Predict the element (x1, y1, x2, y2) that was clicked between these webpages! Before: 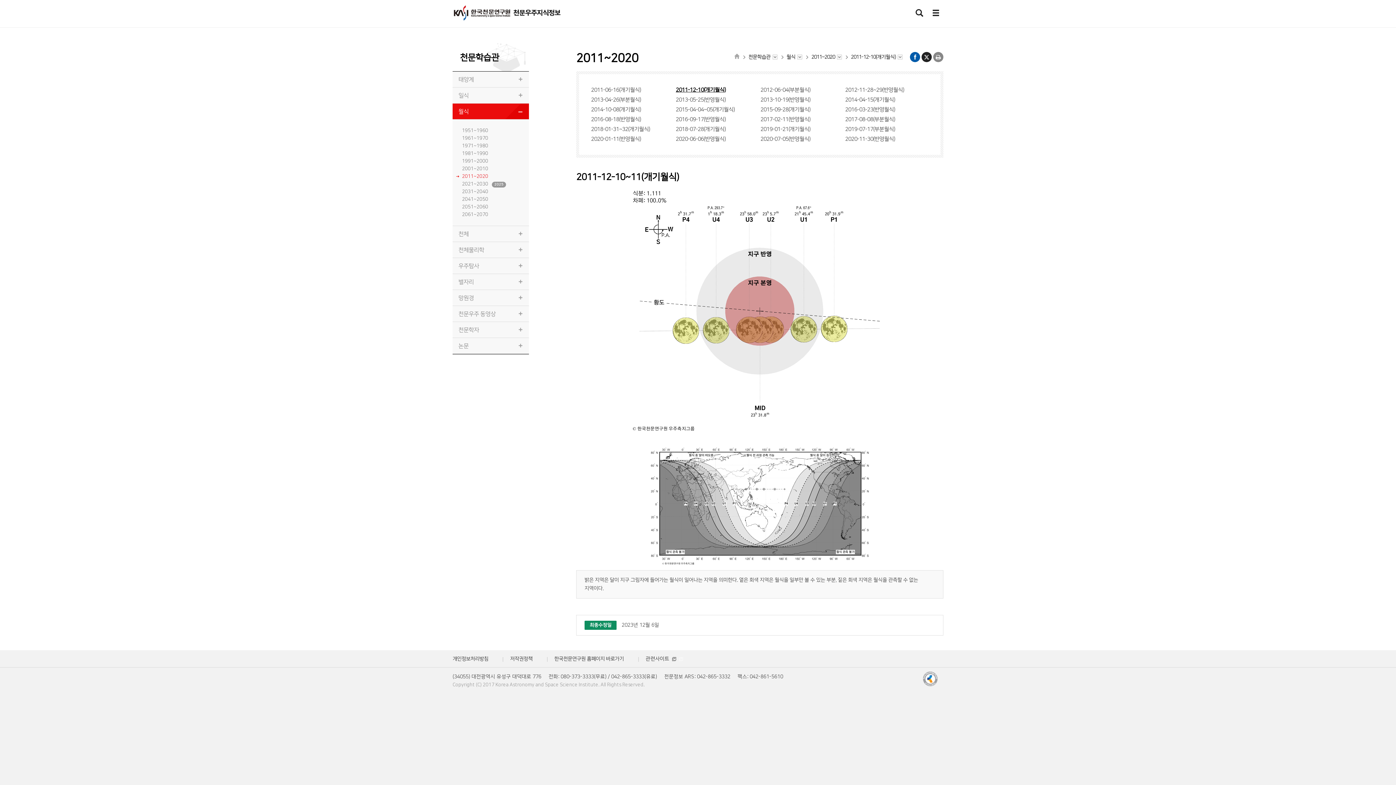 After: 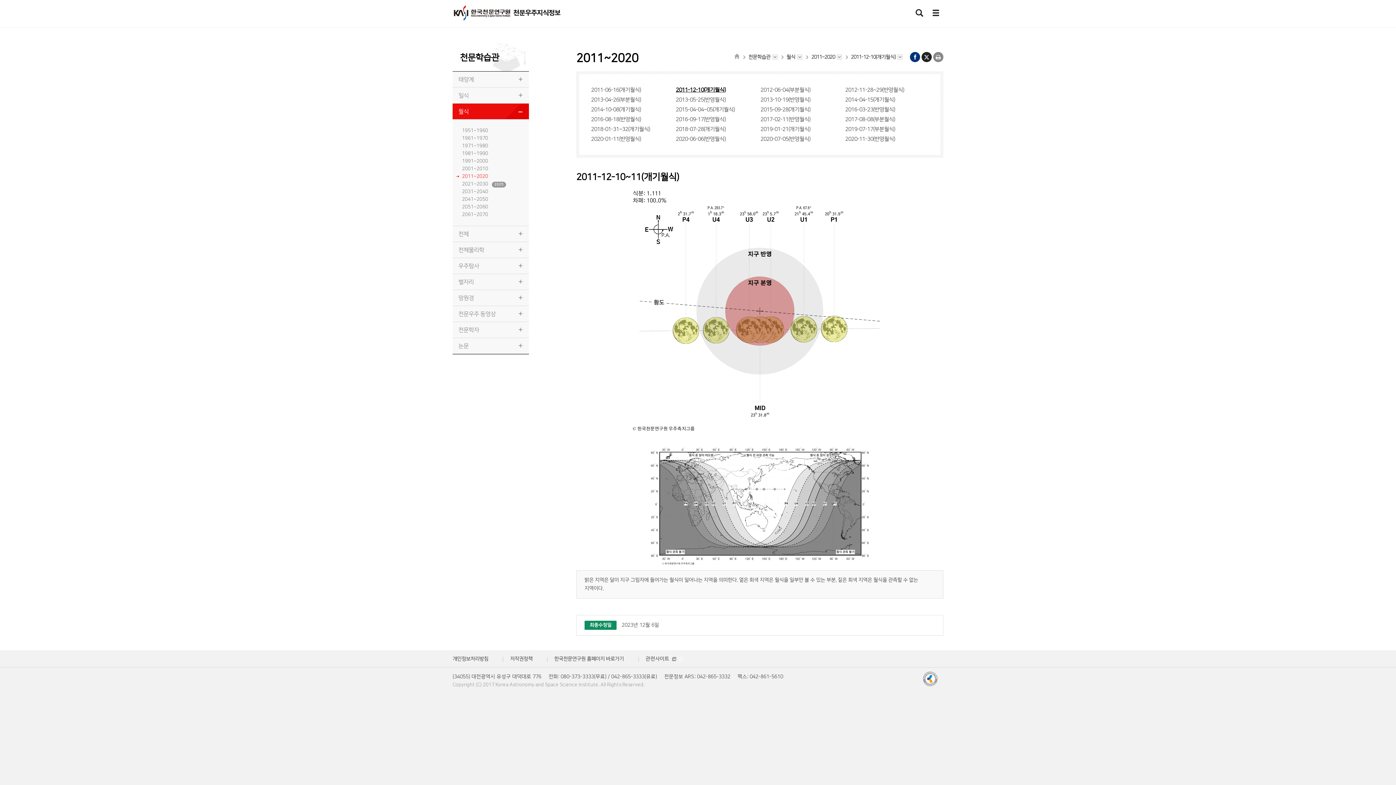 Action: label: 페이스북으로 퍼가기 bbox: (910, 52, 920, 62)